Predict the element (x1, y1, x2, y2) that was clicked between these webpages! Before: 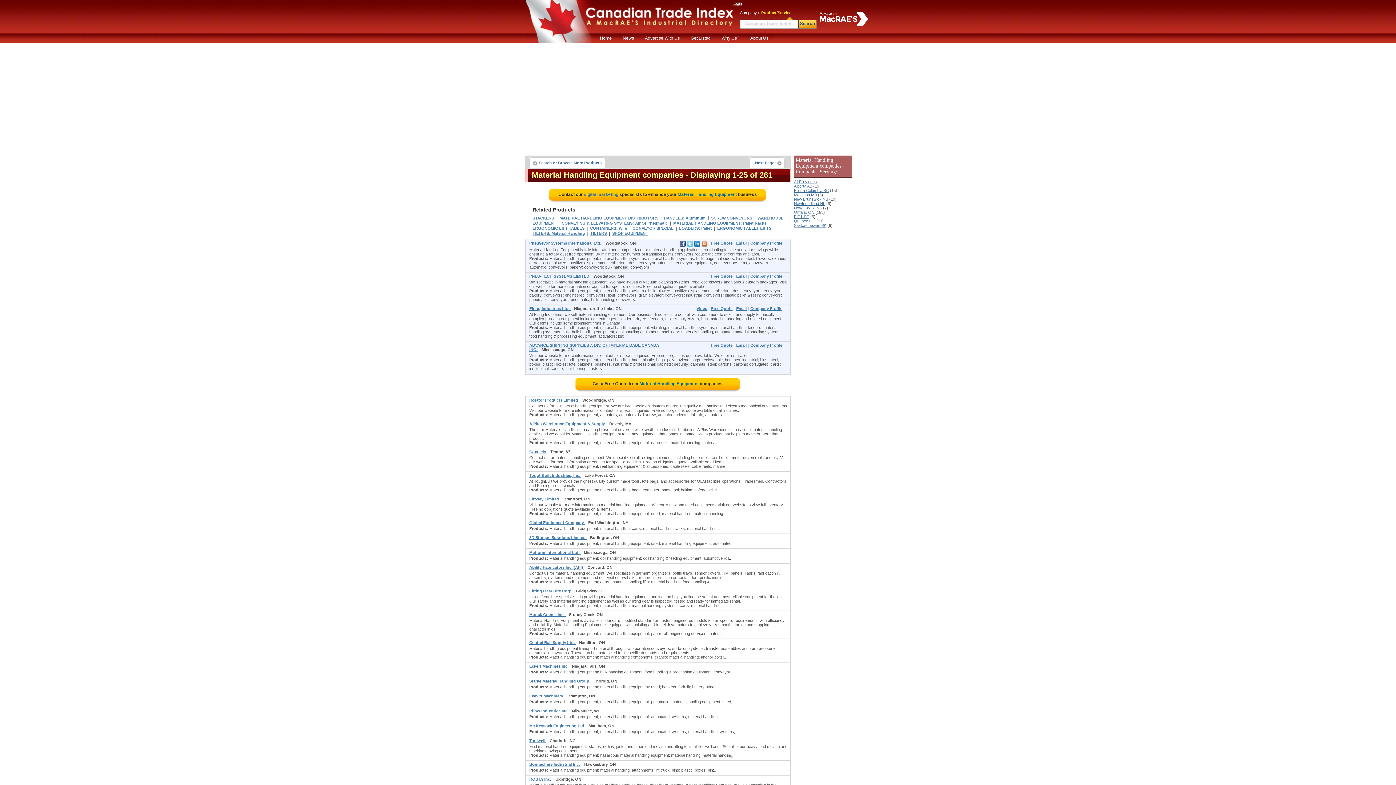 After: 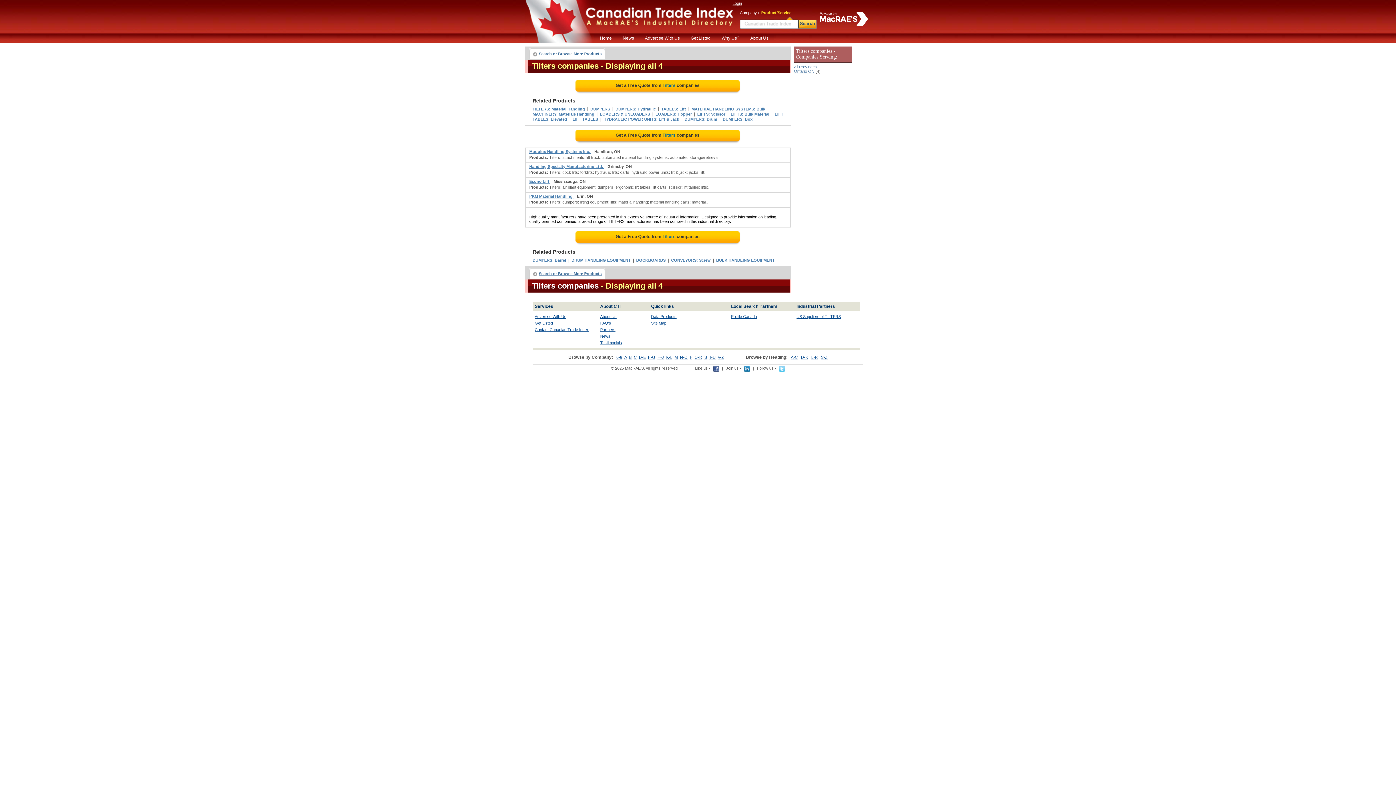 Action: bbox: (590, 231, 606, 235) label: TILTERS